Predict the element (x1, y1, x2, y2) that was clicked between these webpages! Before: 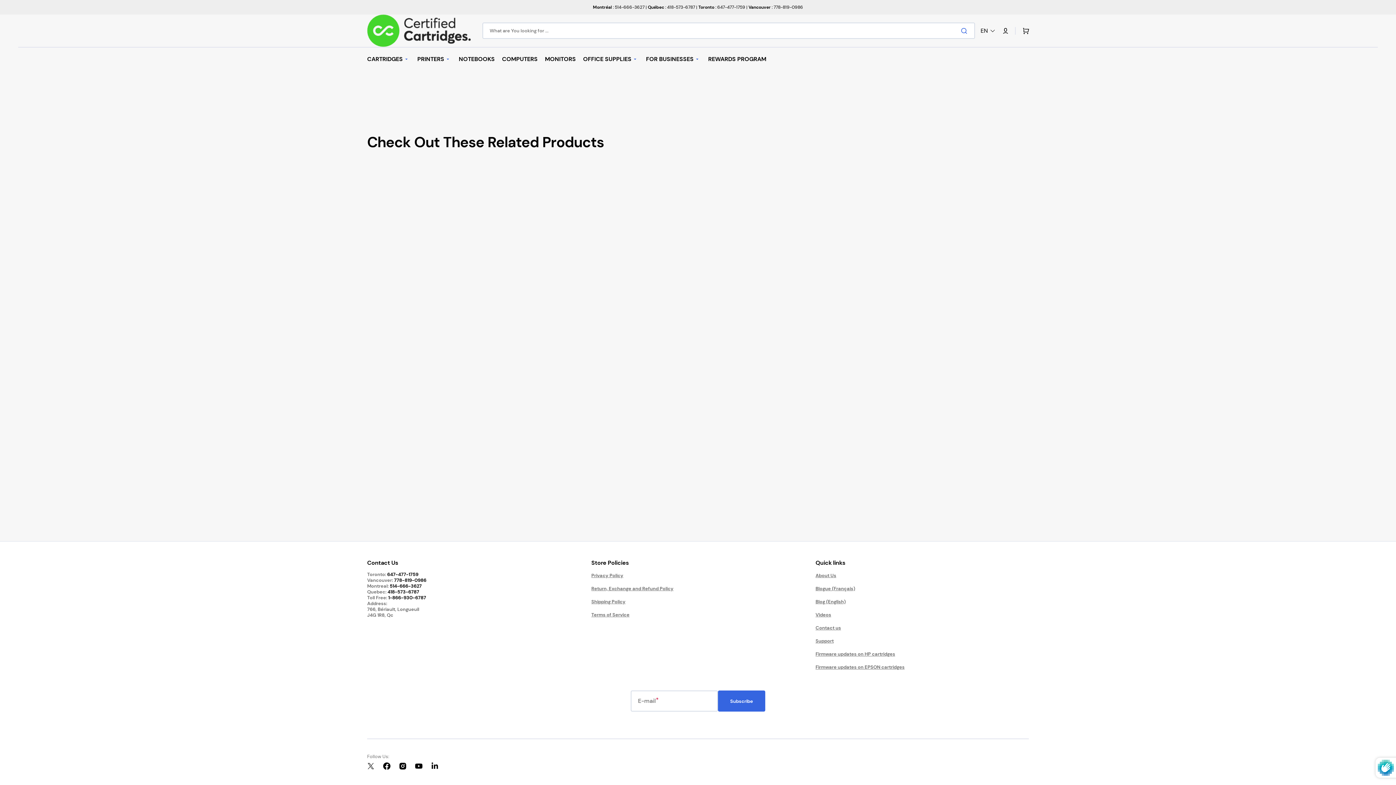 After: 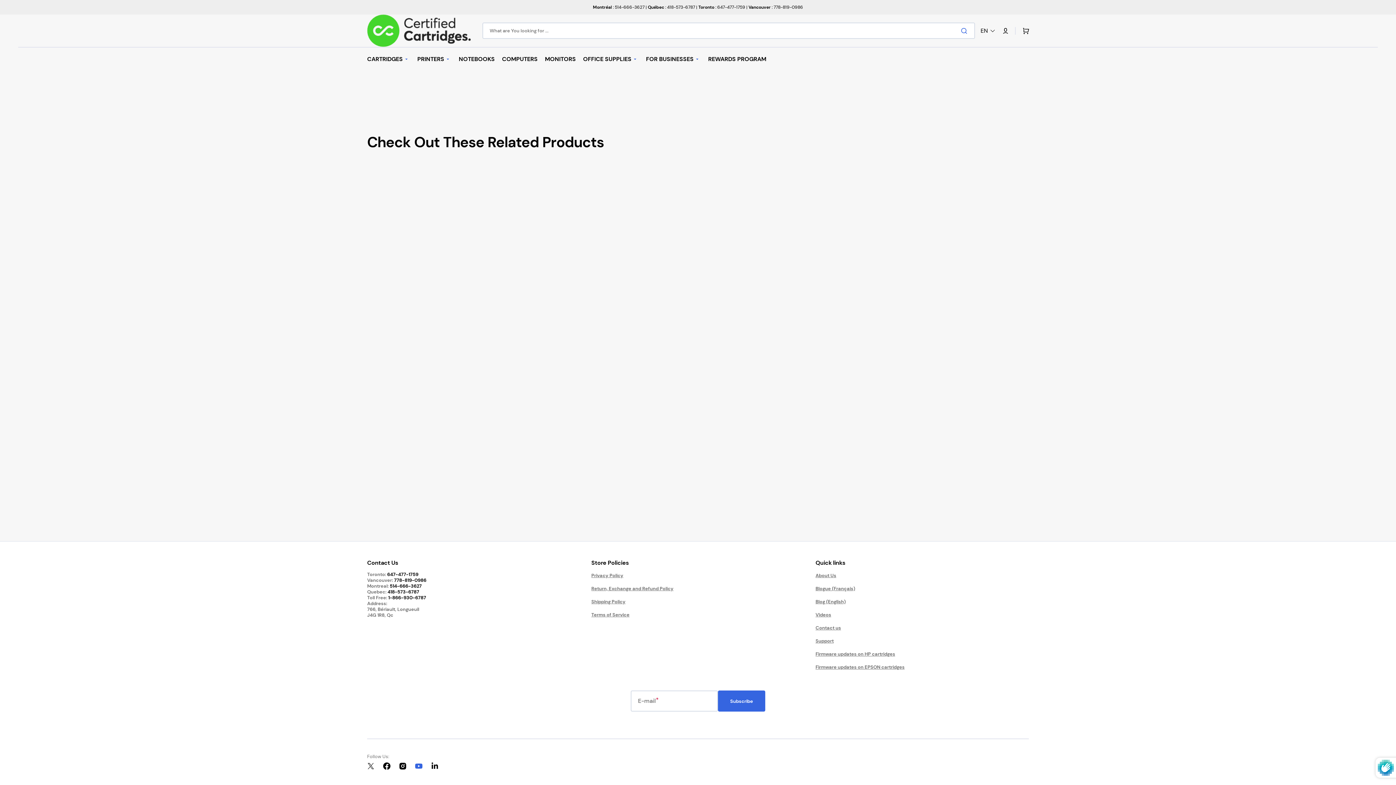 Action: bbox: (410, 758, 426, 774) label: YouTube